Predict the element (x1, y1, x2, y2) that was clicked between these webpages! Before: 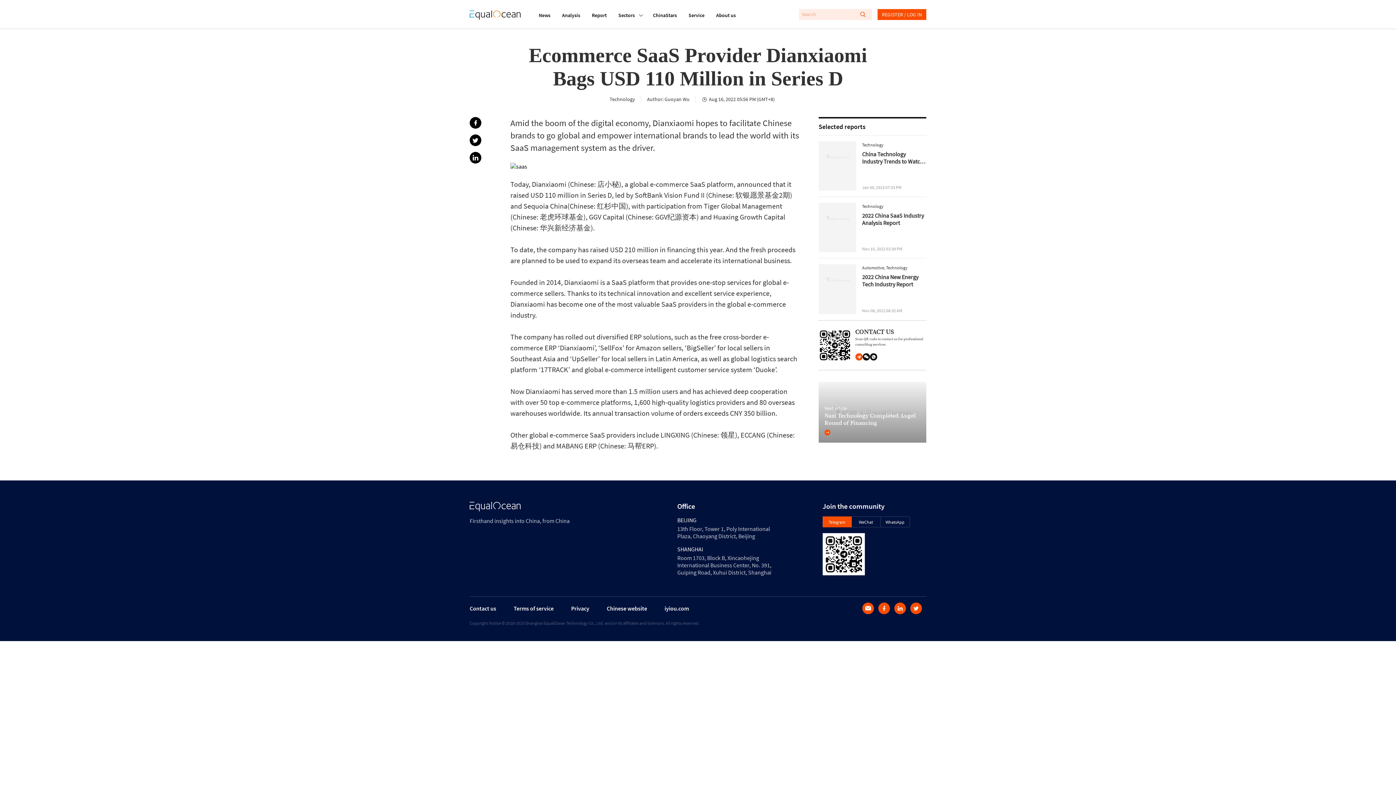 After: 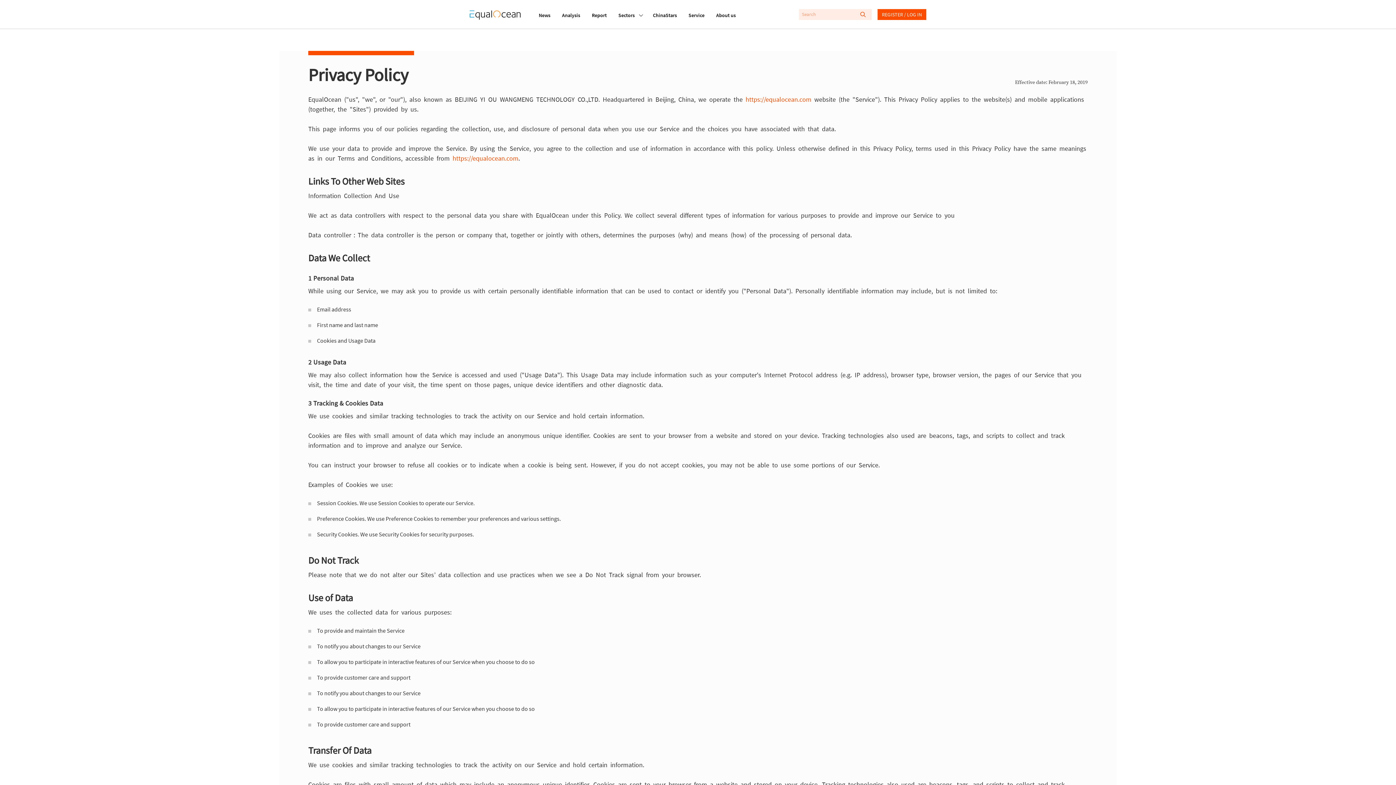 Action: label: Privacy bbox: (571, 605, 589, 612)